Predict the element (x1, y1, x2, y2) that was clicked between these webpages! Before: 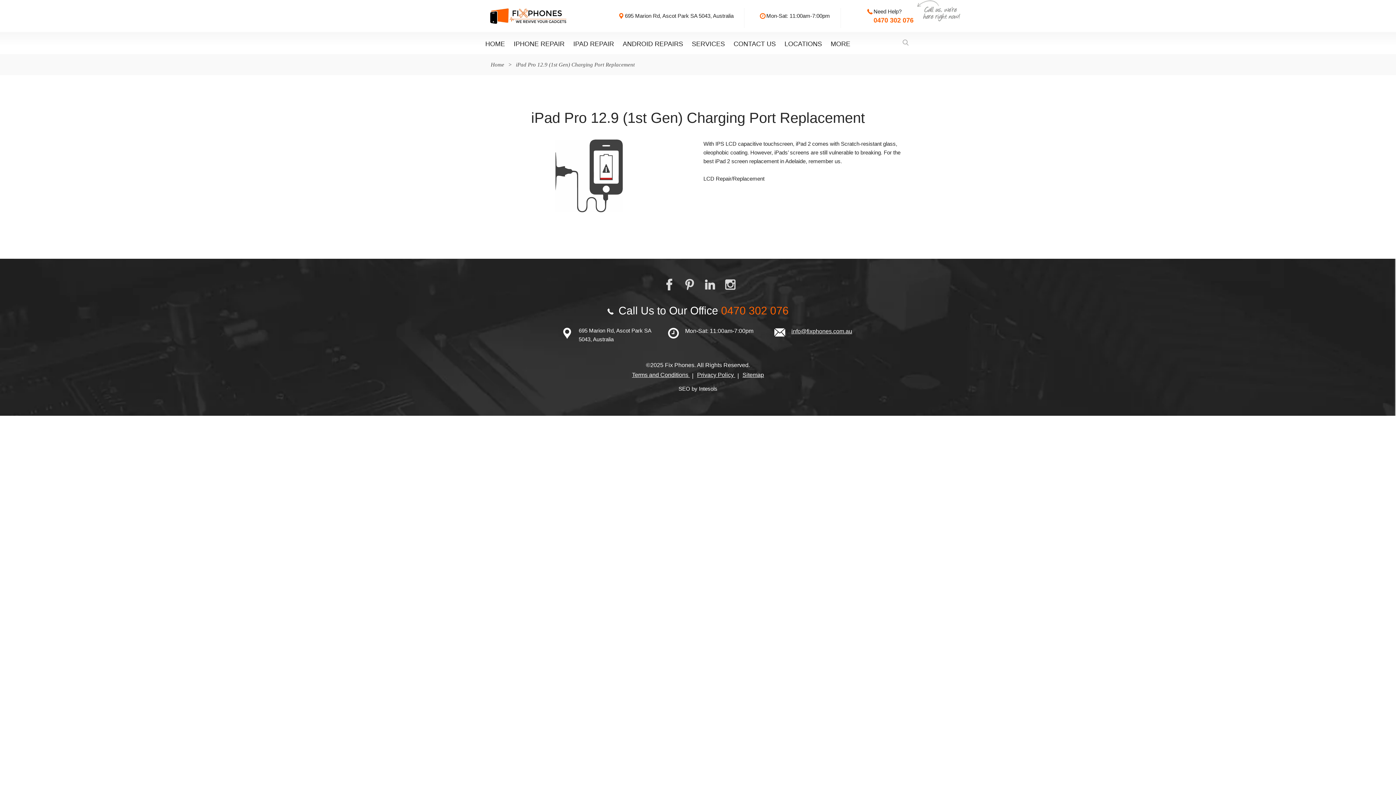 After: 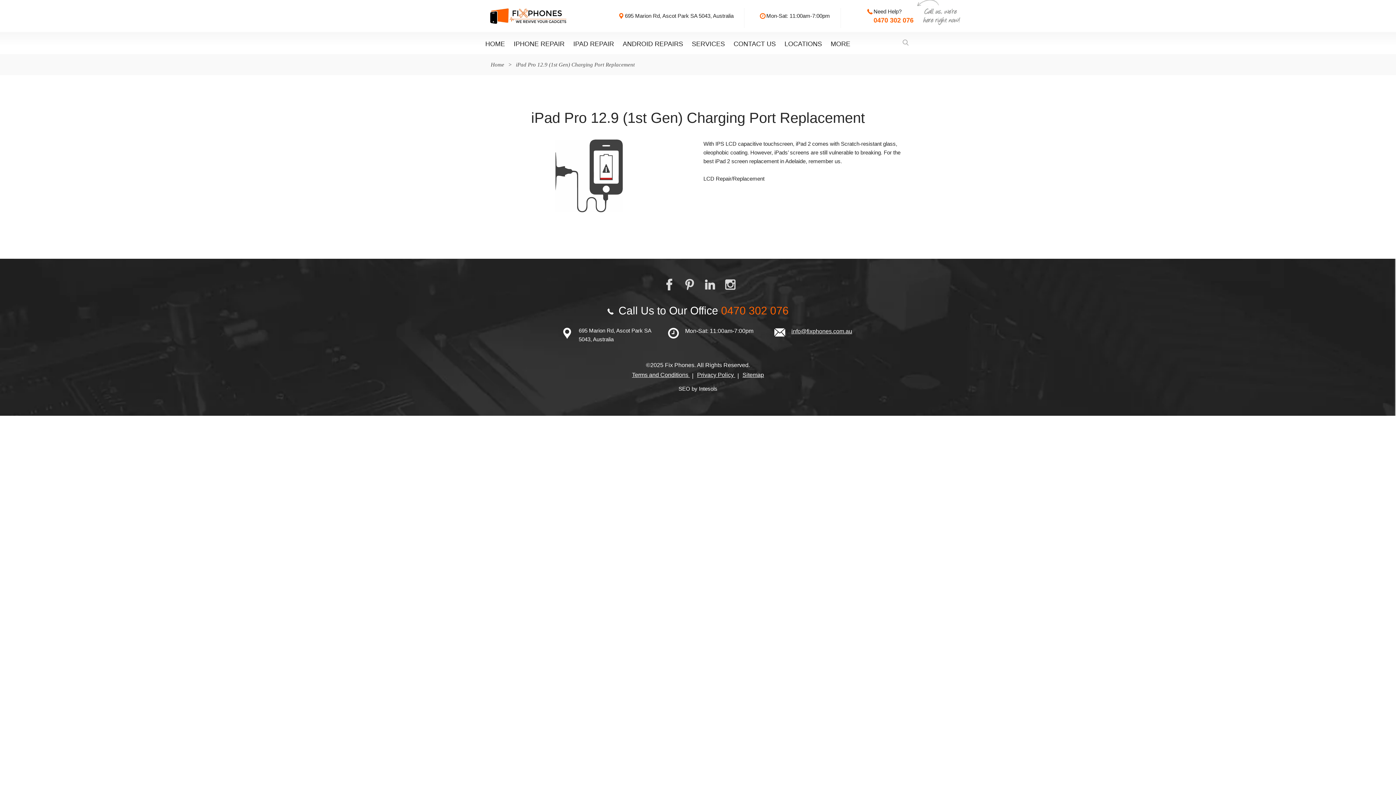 Action: label: 0470 302 076 bbox: (873, 16, 913, 24)